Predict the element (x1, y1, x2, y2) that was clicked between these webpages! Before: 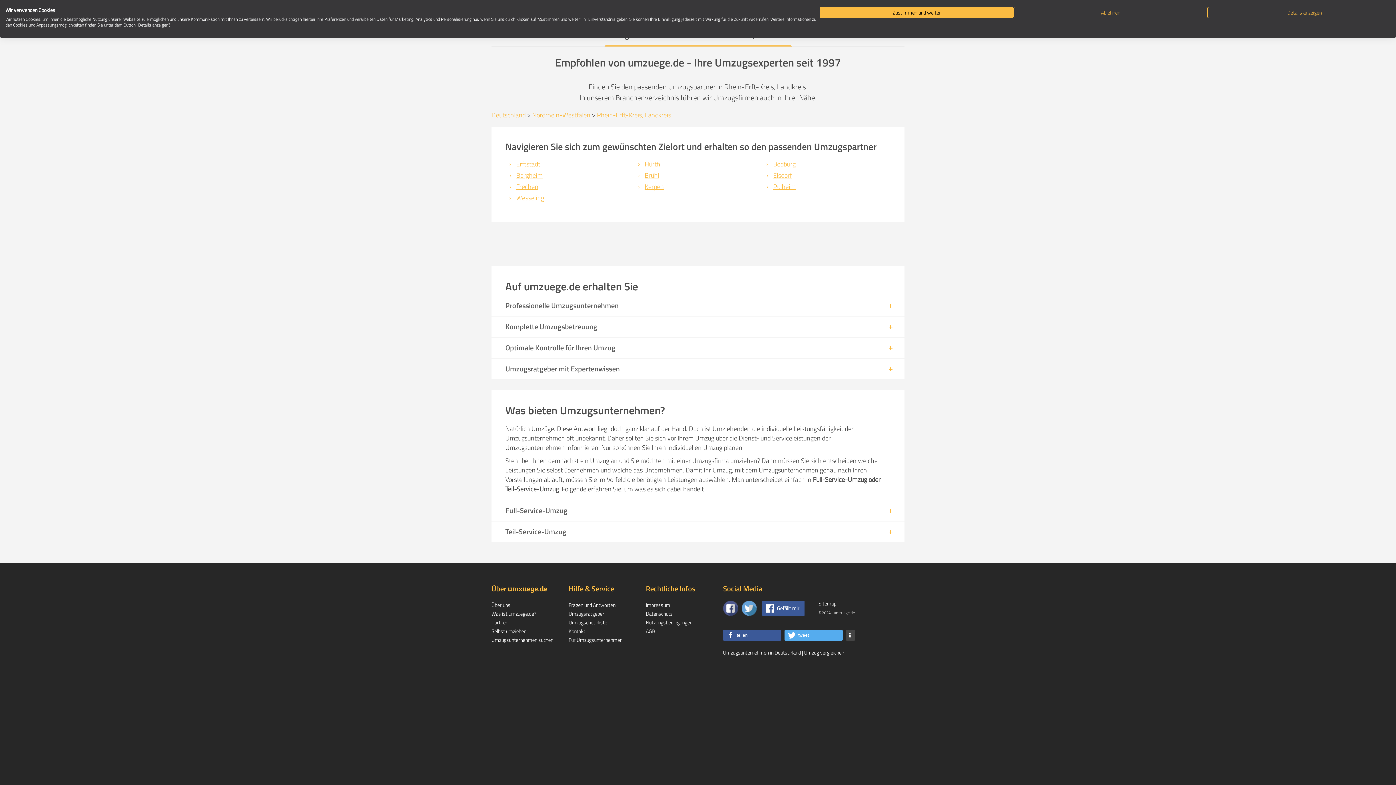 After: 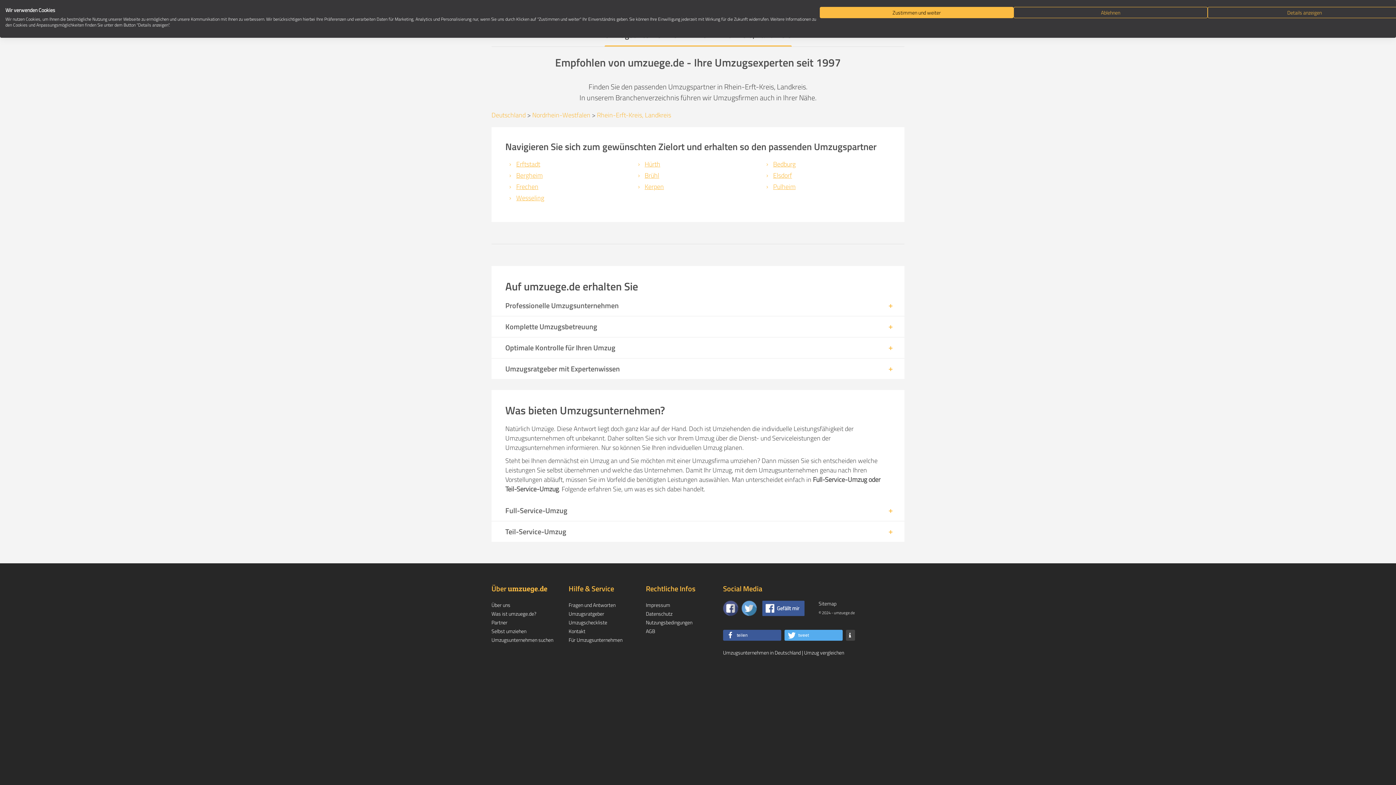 Action: bbox: (597, 110, 671, 120) label: Rhein-Erft-Kreis, Landkreis